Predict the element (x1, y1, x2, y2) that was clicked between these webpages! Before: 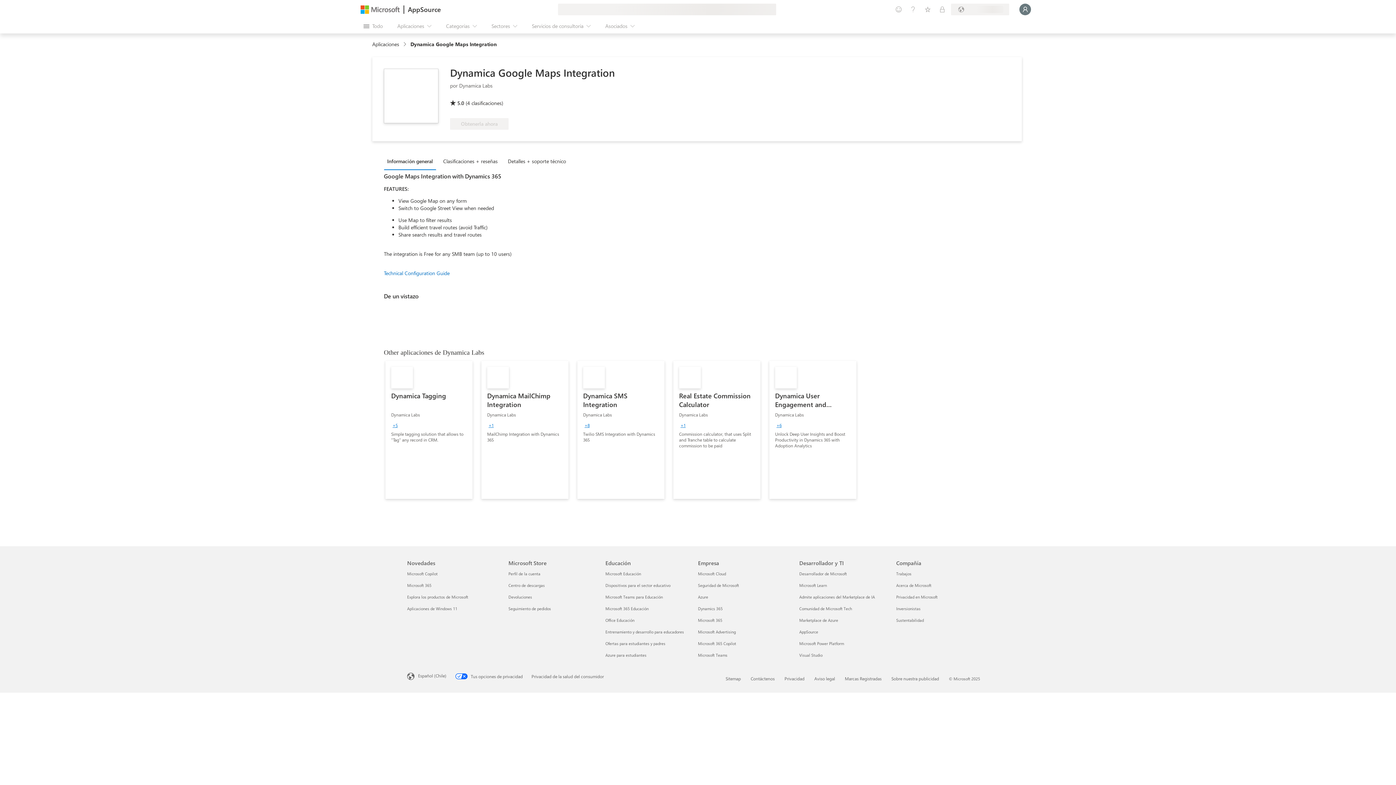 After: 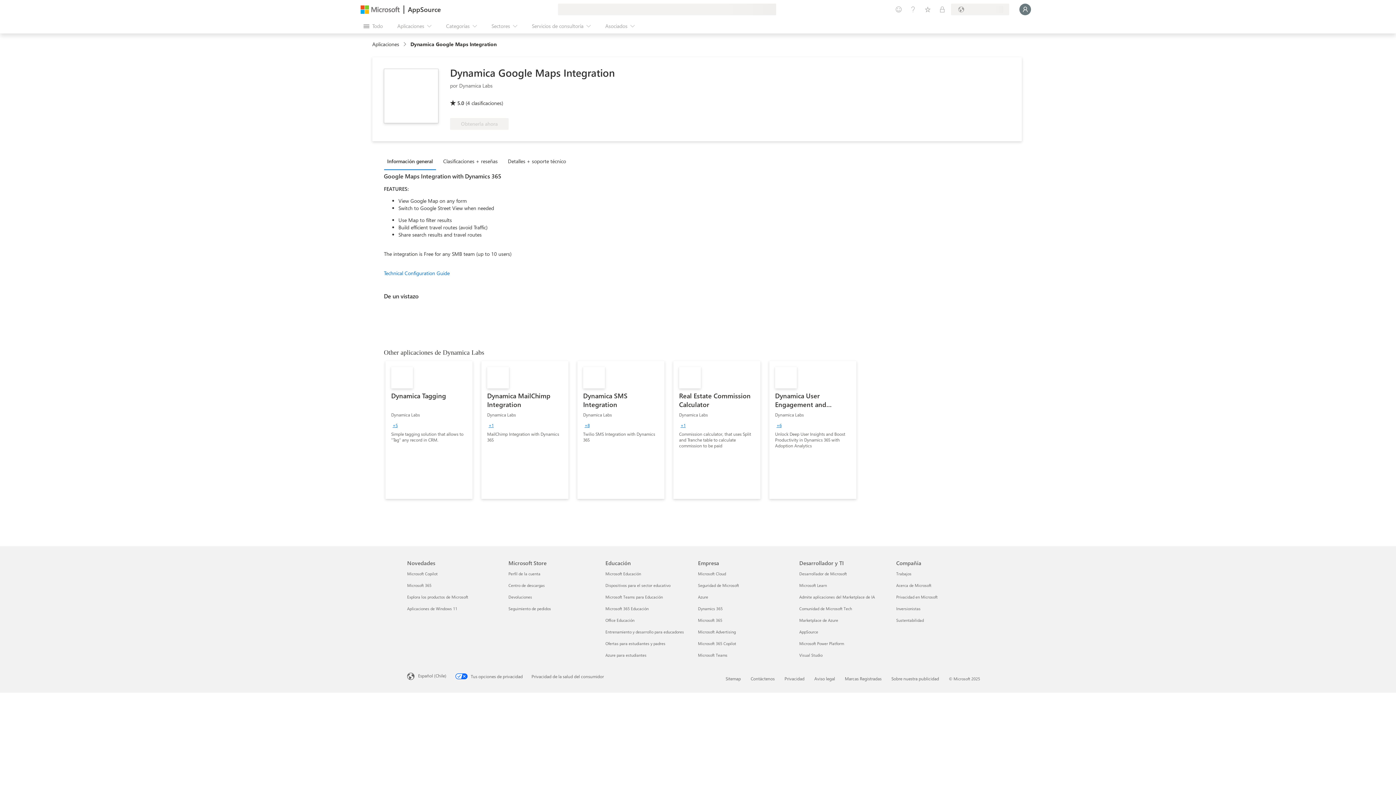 Action: label: Información general bbox: (384, 153, 440, 169)